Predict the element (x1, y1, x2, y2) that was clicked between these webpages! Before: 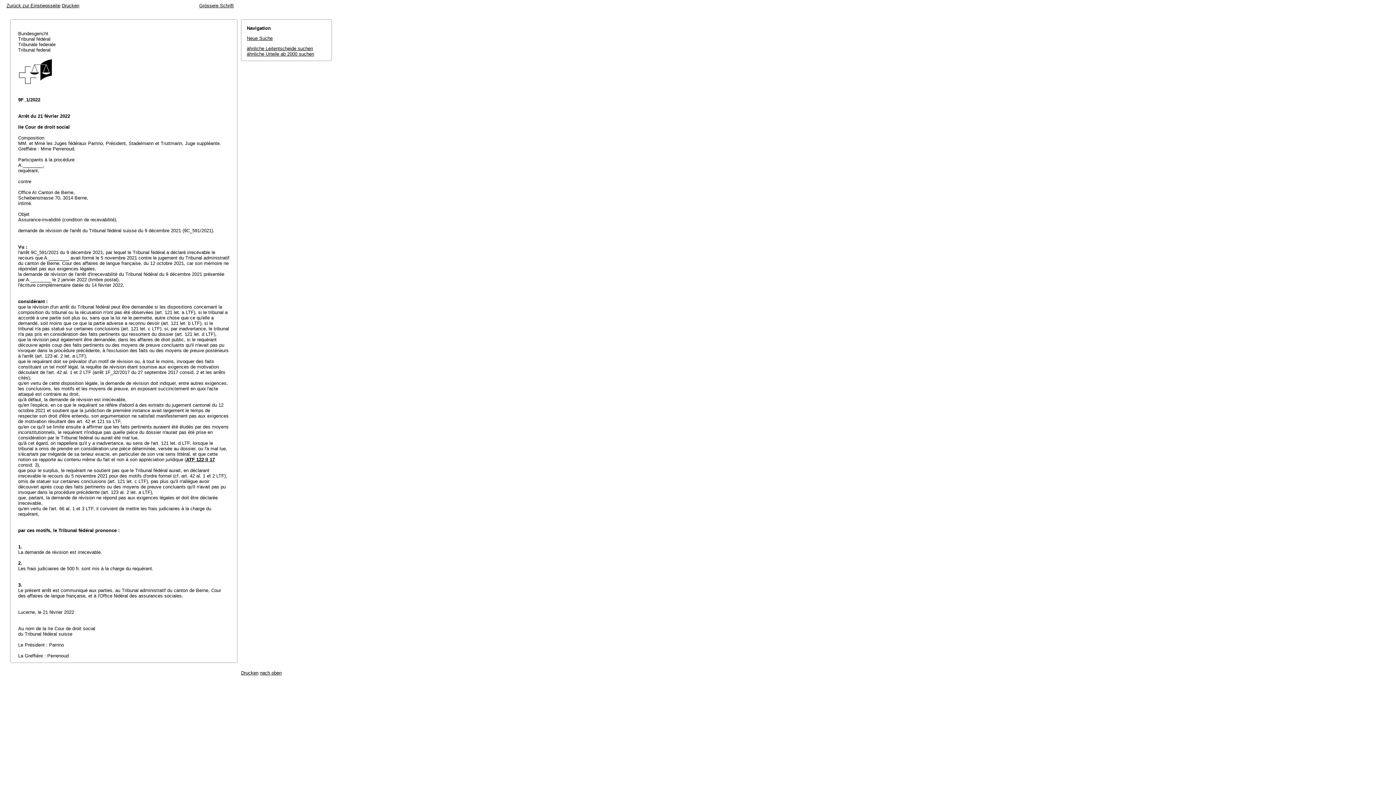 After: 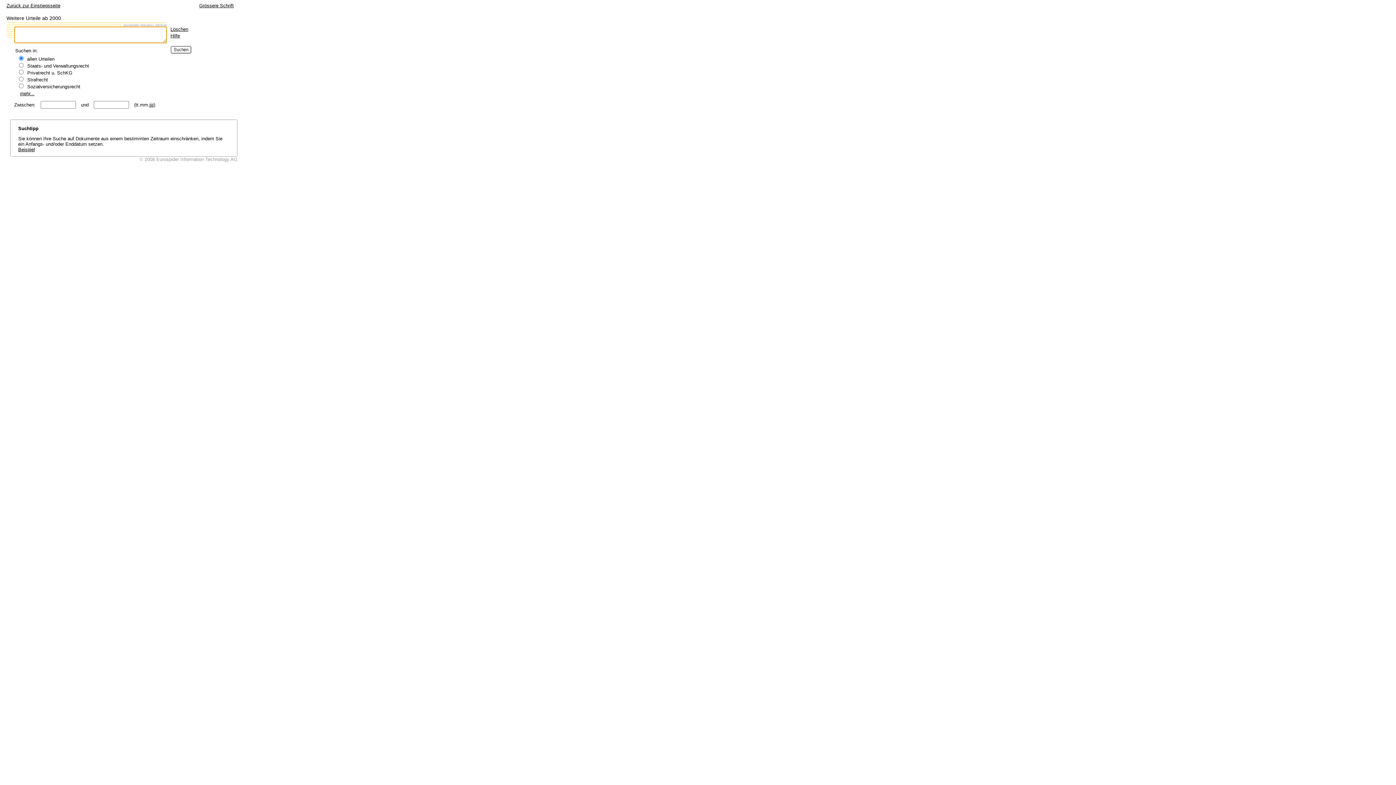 Action: label: Neue Suche bbox: (246, 35, 272, 41)